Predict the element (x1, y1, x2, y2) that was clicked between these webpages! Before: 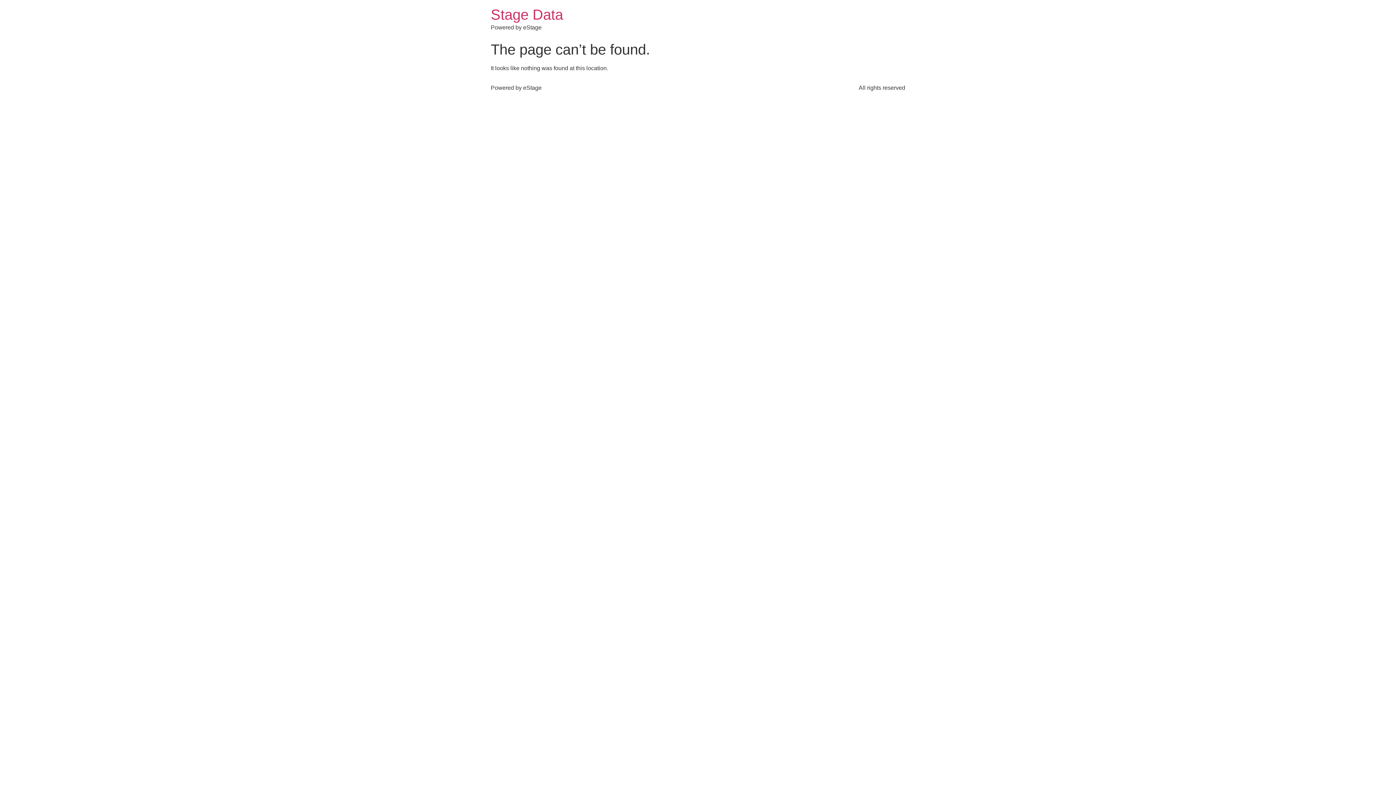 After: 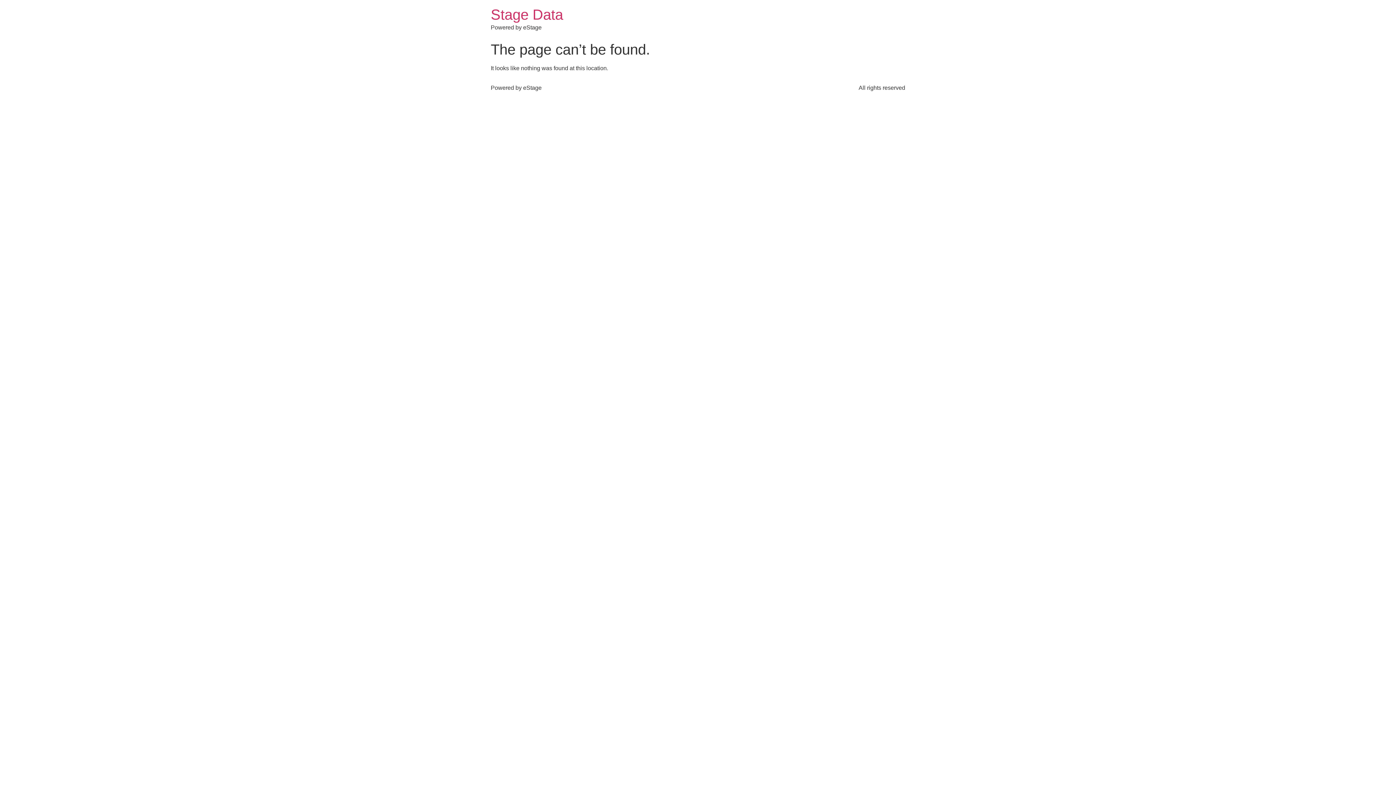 Action: bbox: (490, 6, 563, 22) label: Stage Data